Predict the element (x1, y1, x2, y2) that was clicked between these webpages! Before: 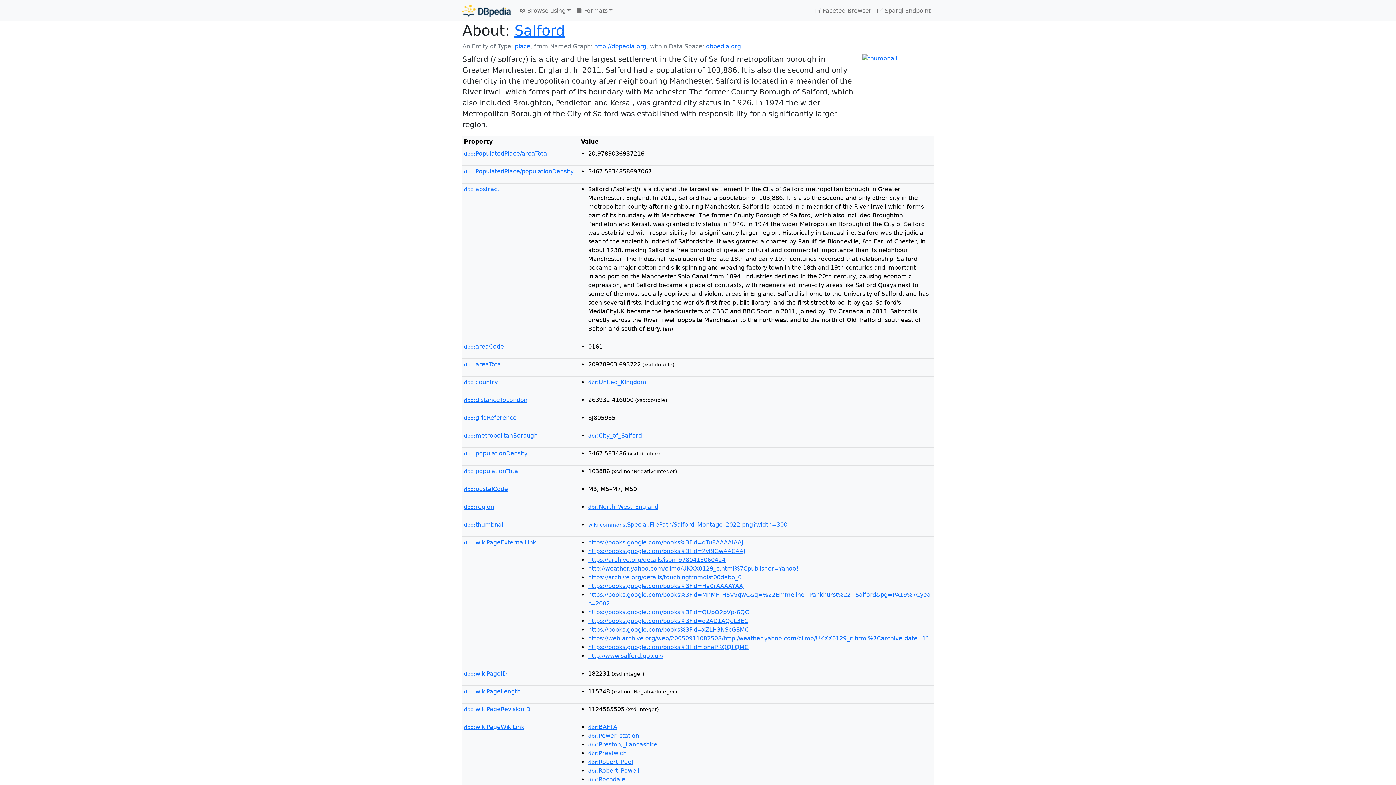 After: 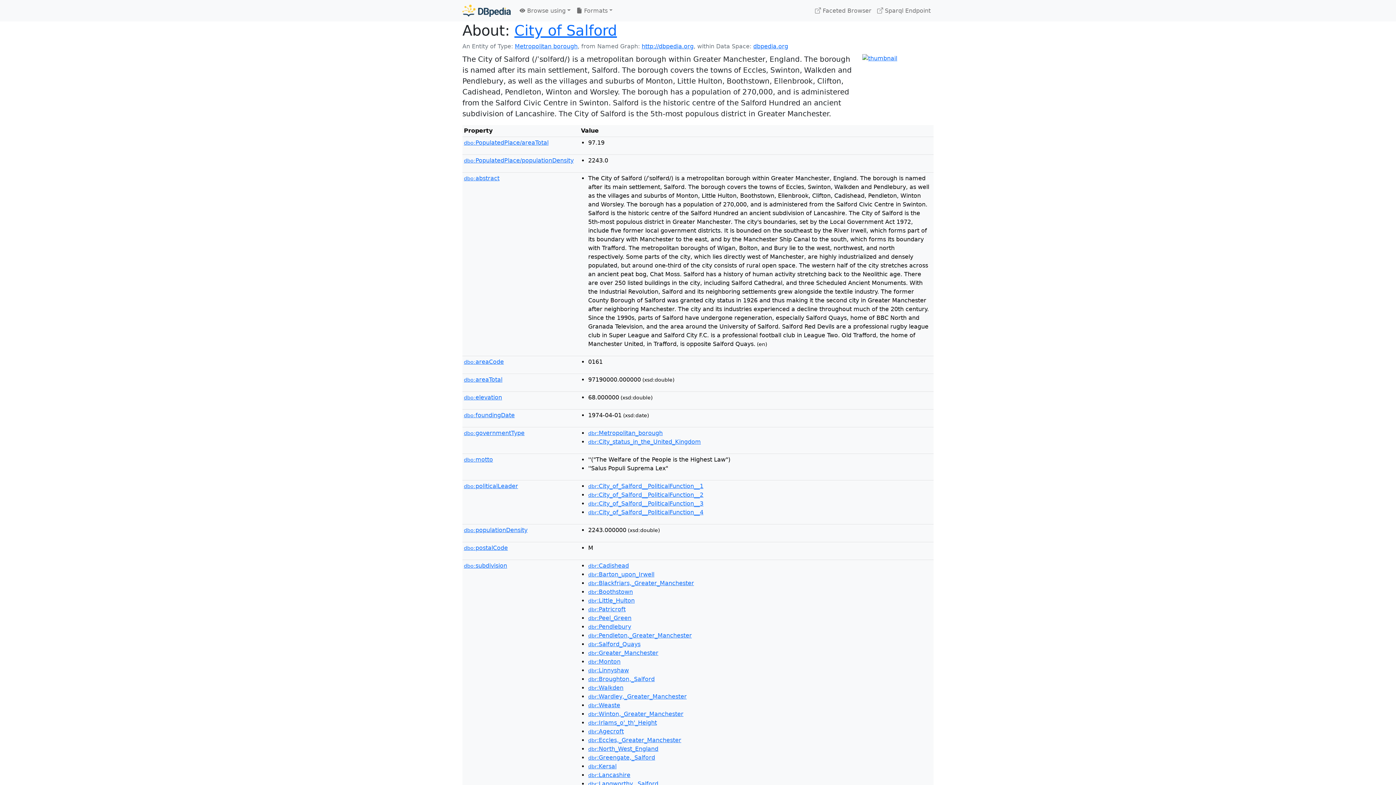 Action: bbox: (588, 432, 642, 439) label: dbr:City_of_Salford